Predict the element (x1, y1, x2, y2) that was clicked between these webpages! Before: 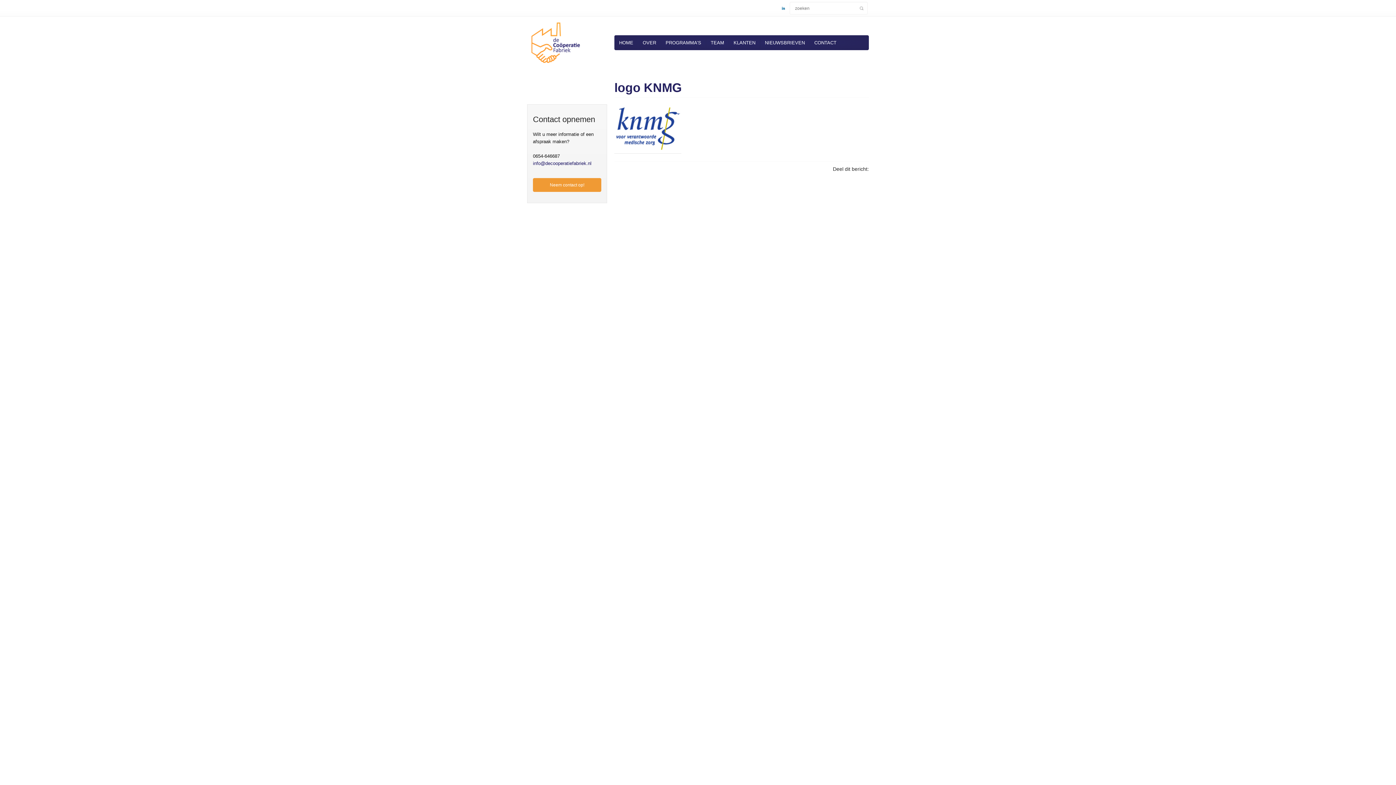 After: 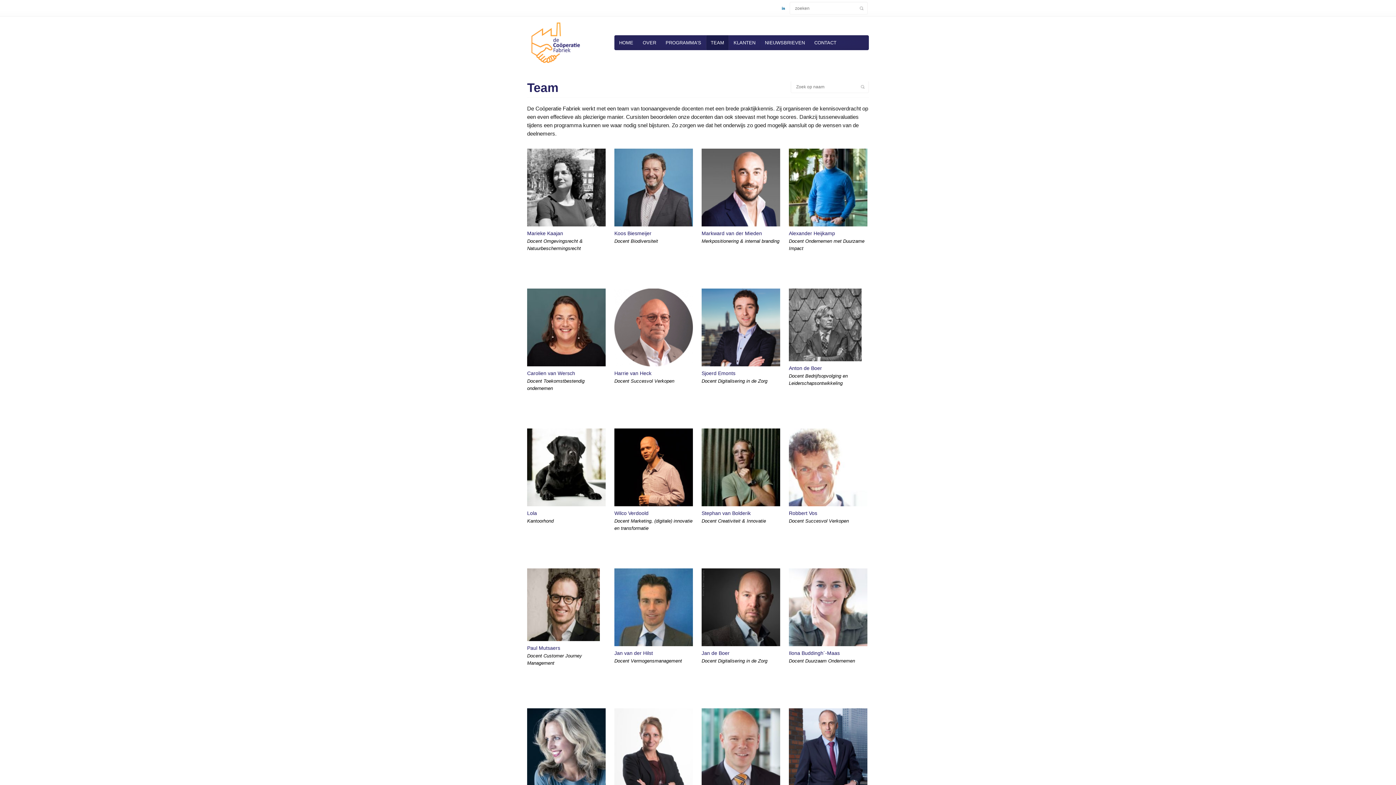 Action: label: TEAM bbox: (706, 35, 728, 50)